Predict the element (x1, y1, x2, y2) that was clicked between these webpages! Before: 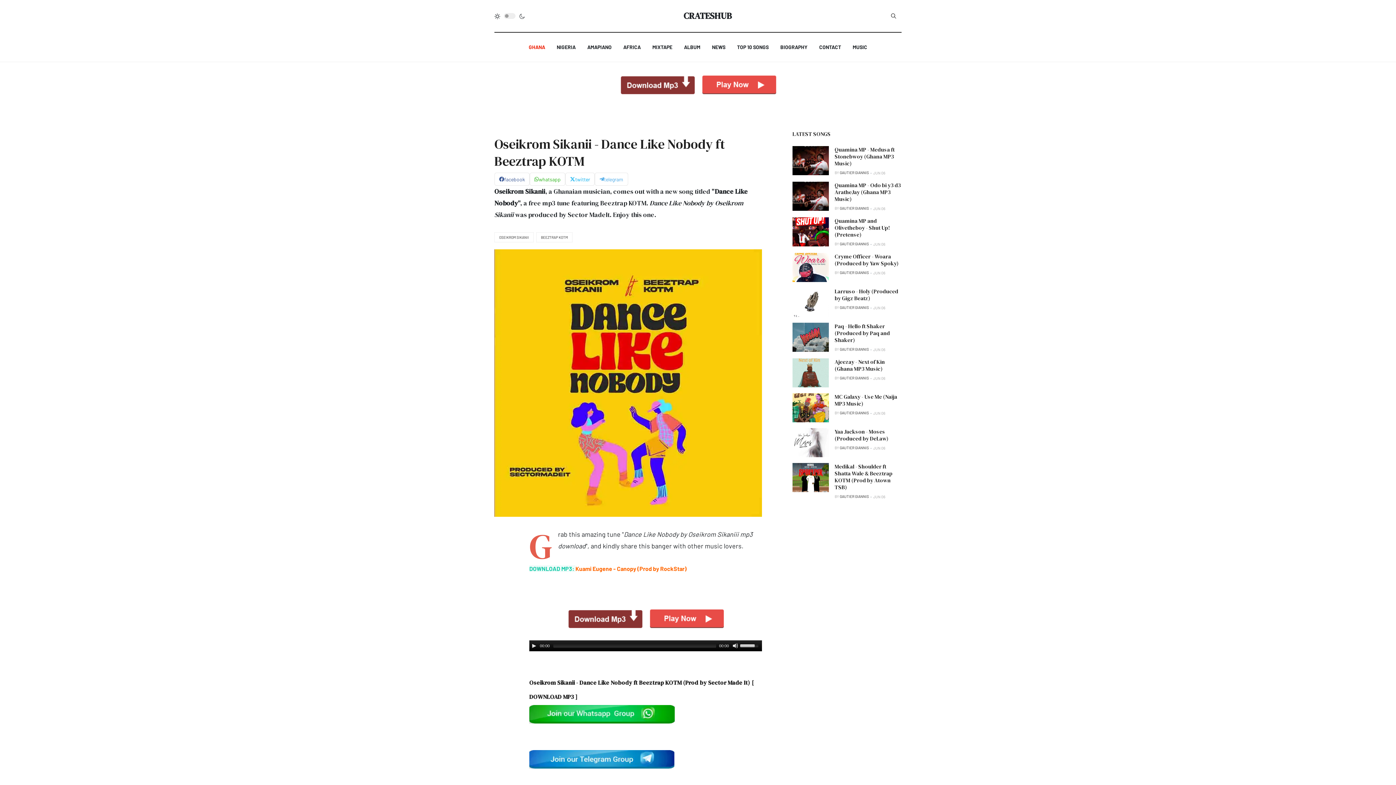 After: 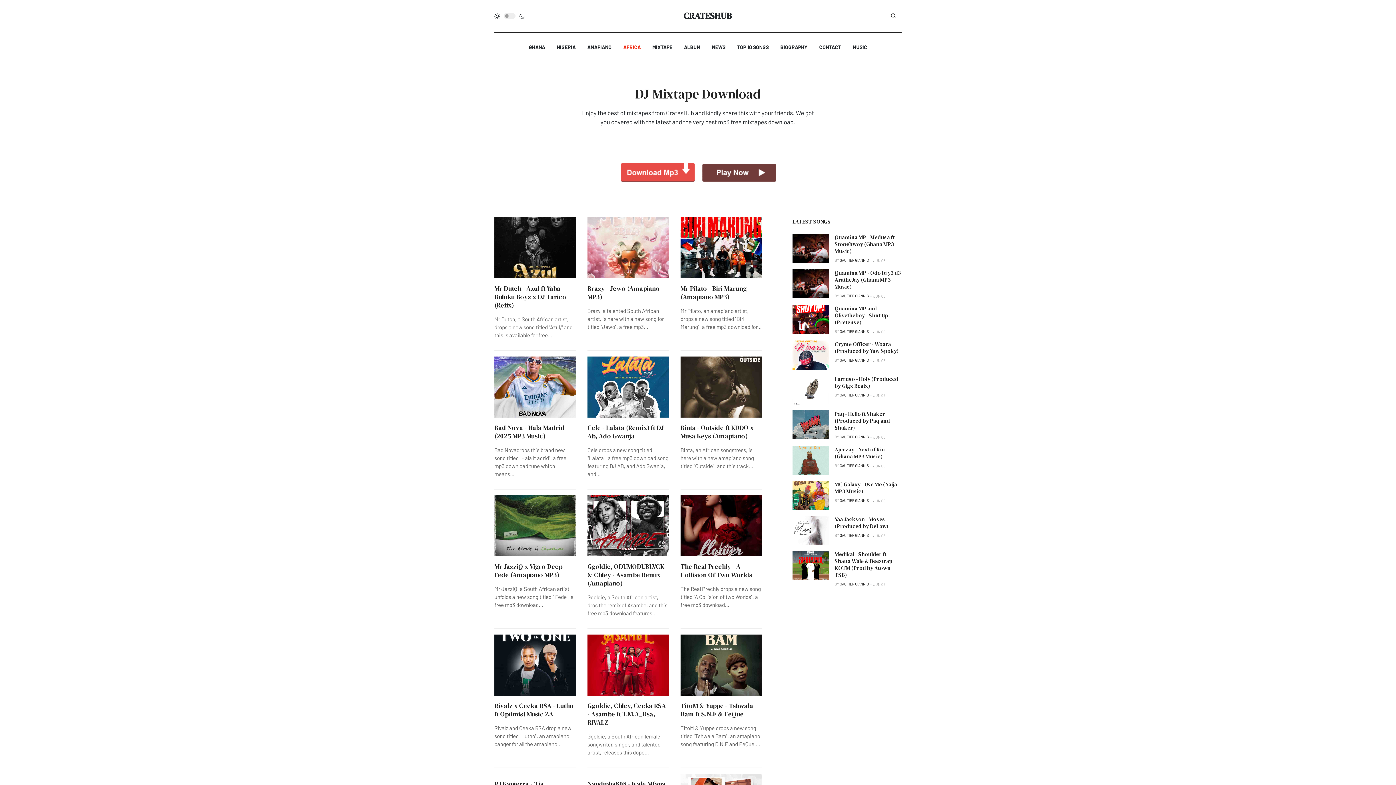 Action: bbox: (623, 32, 640, 61) label: AFRICA